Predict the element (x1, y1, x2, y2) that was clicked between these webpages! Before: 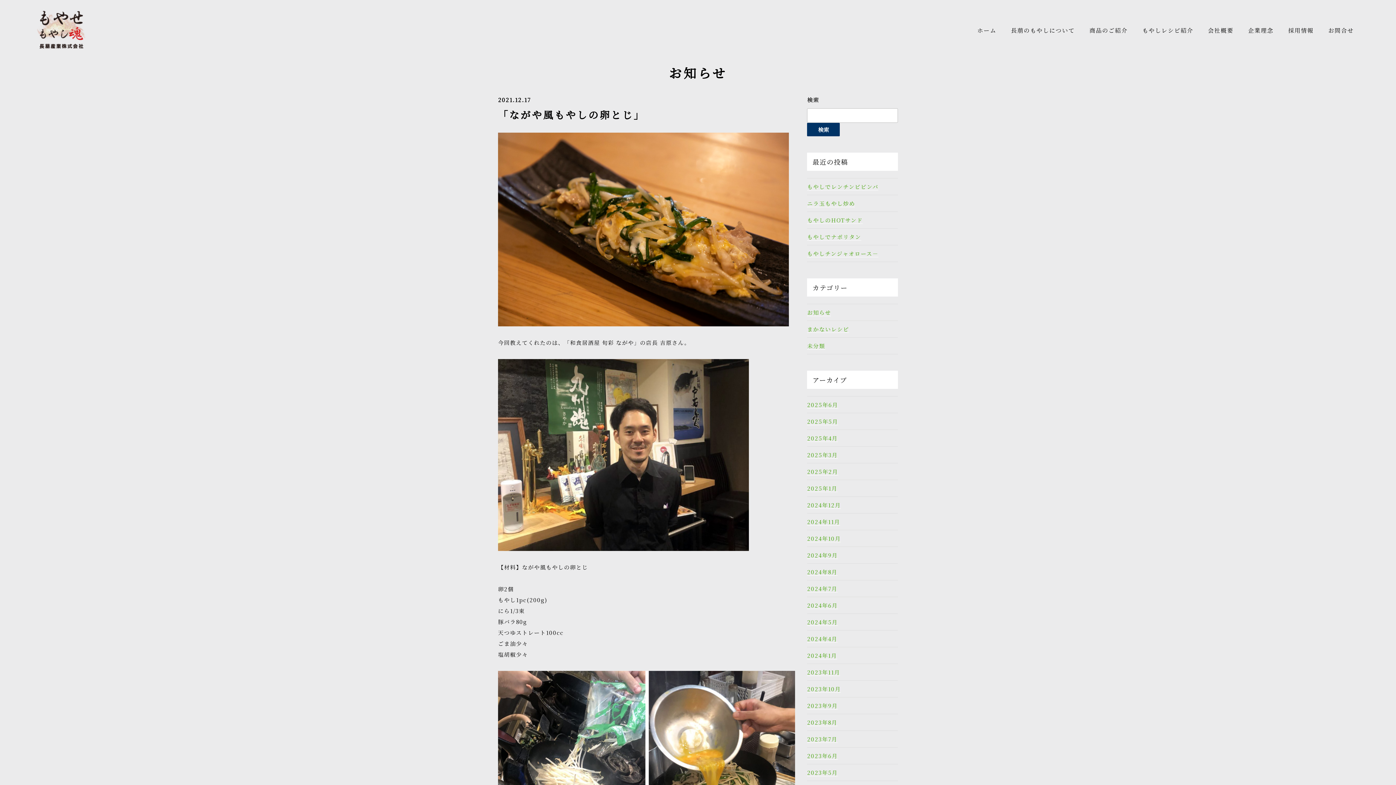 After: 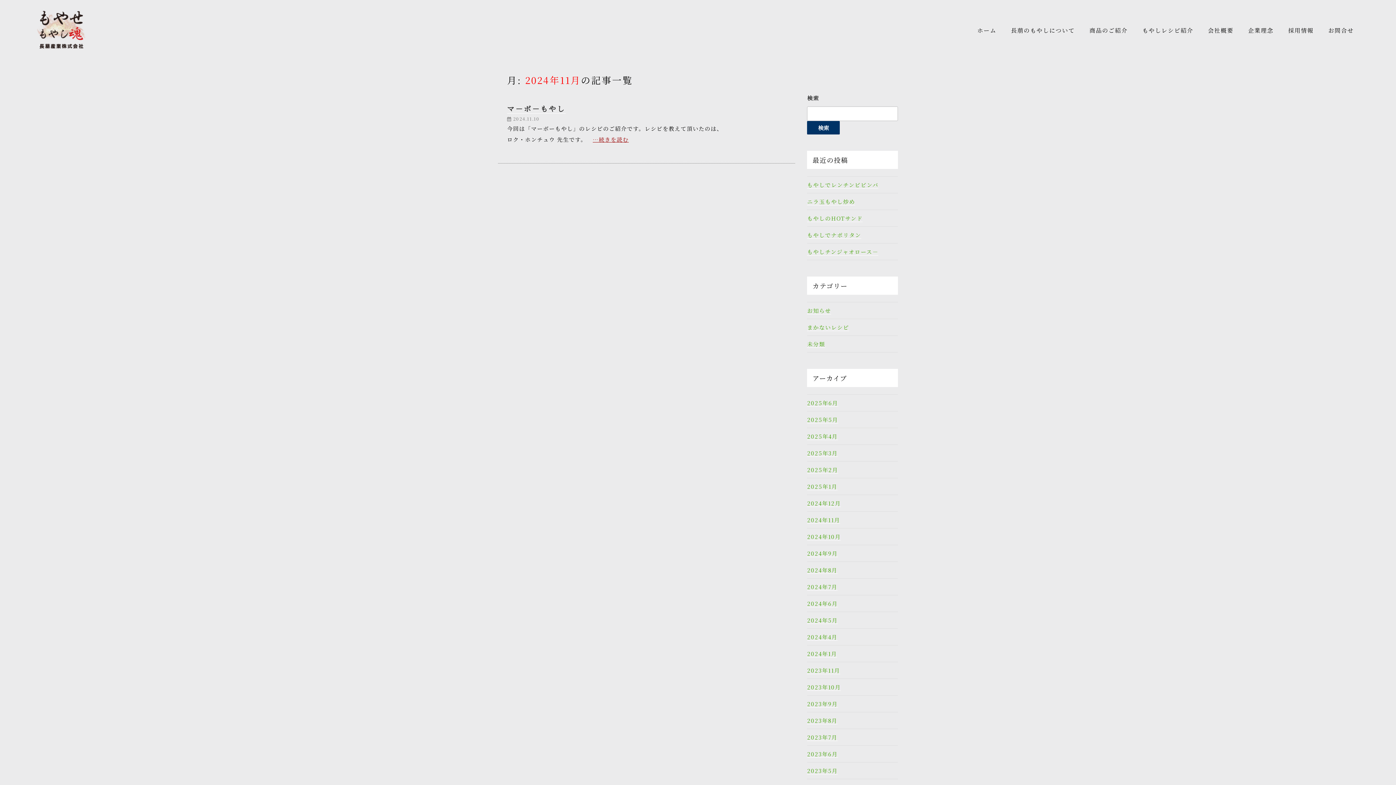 Action: bbox: (807, 518, 840, 525) label: 2024年11月